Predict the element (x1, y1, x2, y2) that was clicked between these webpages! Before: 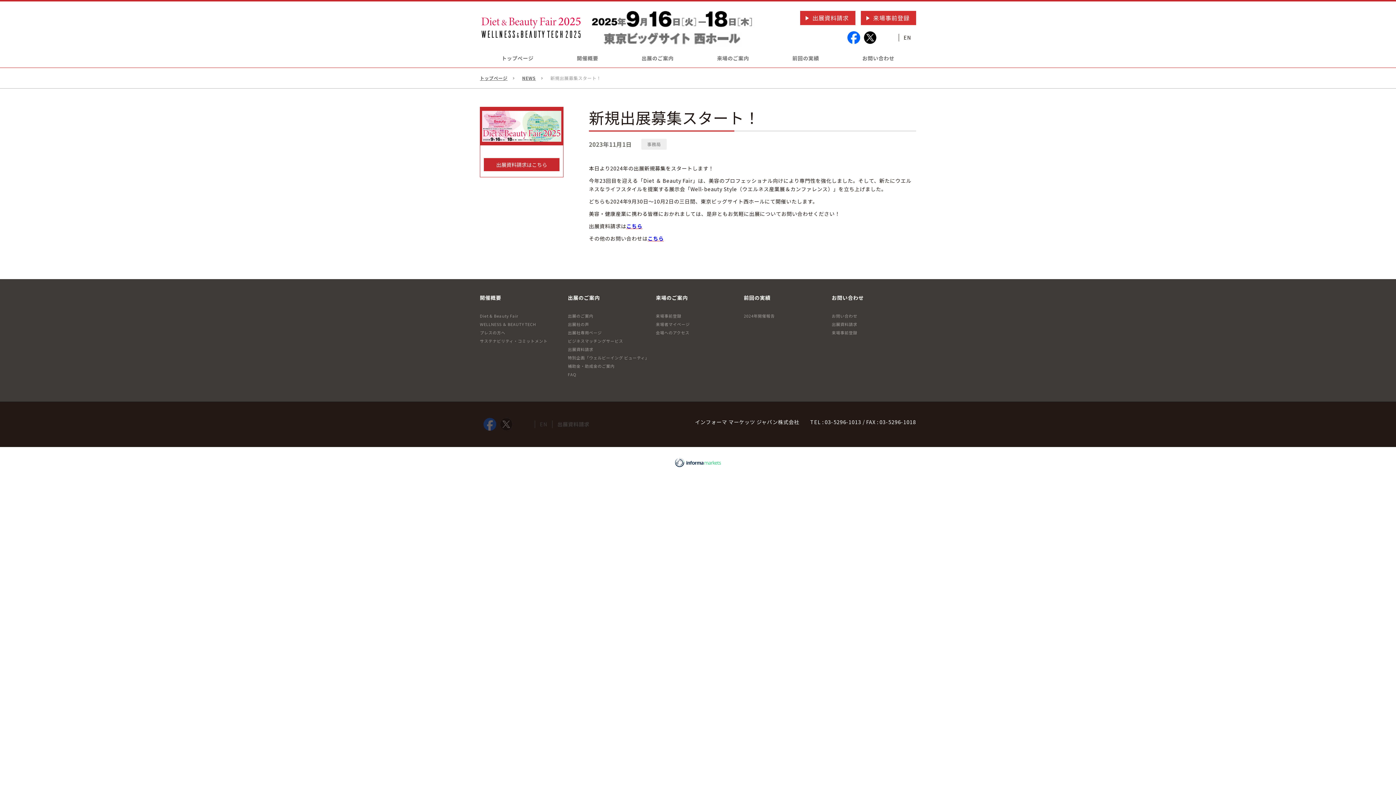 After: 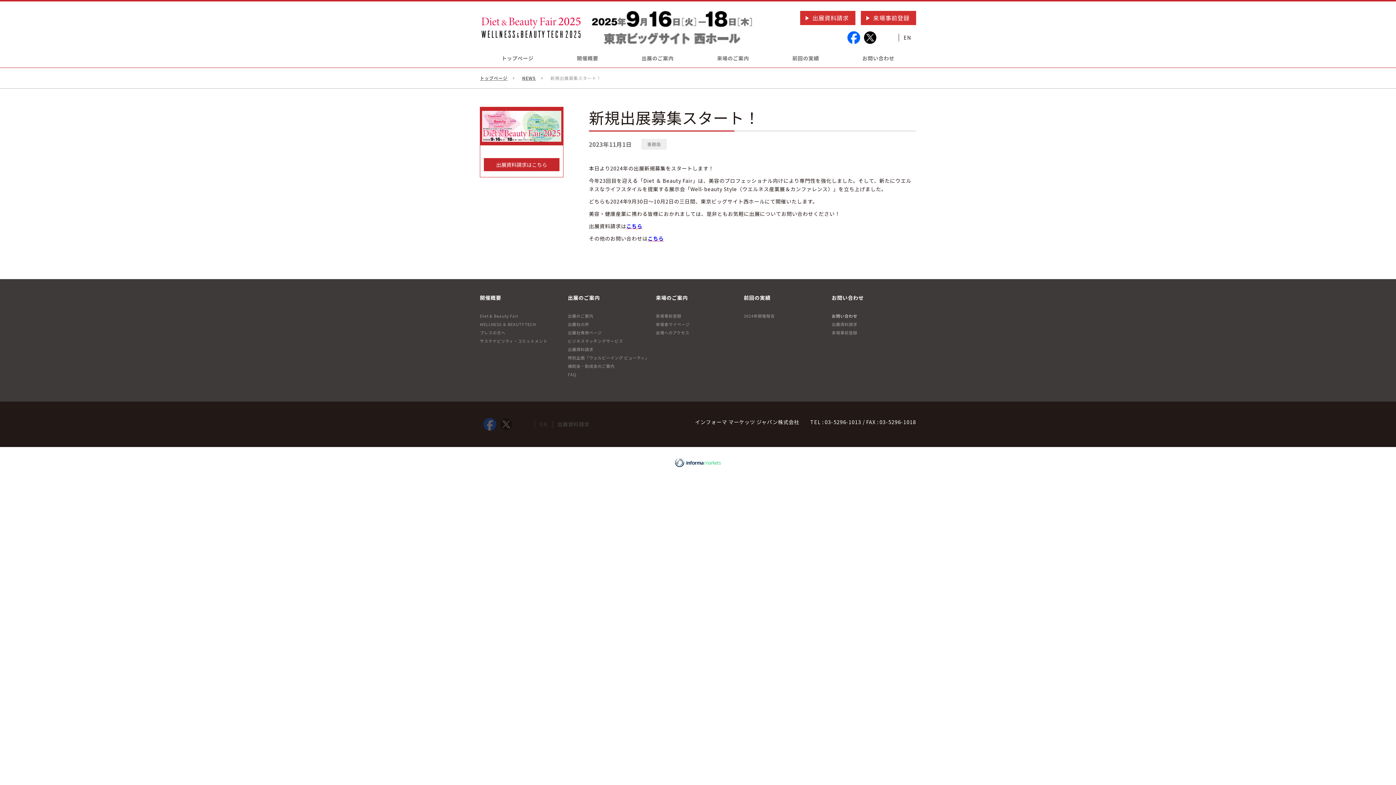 Action: label: お問い合わせ bbox: (832, 313, 857, 319)